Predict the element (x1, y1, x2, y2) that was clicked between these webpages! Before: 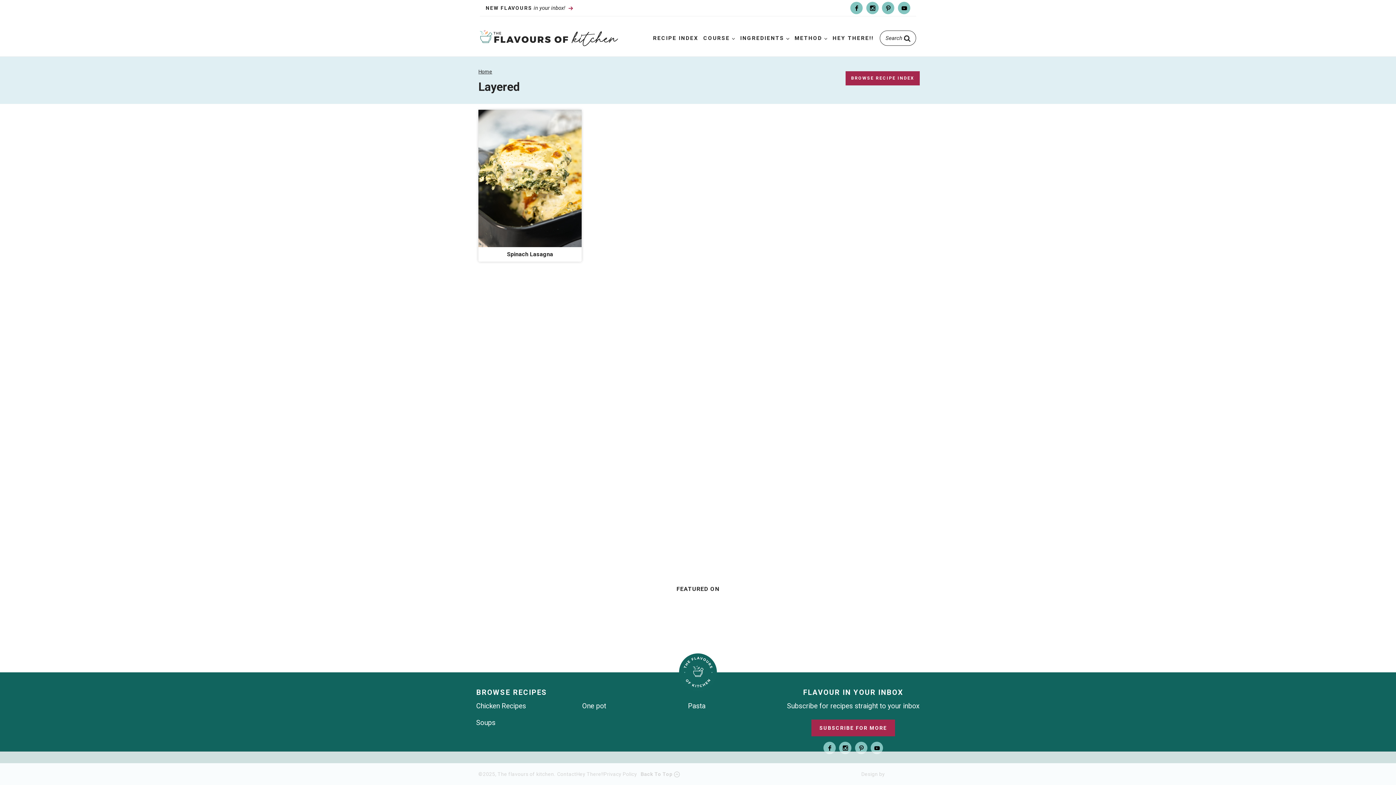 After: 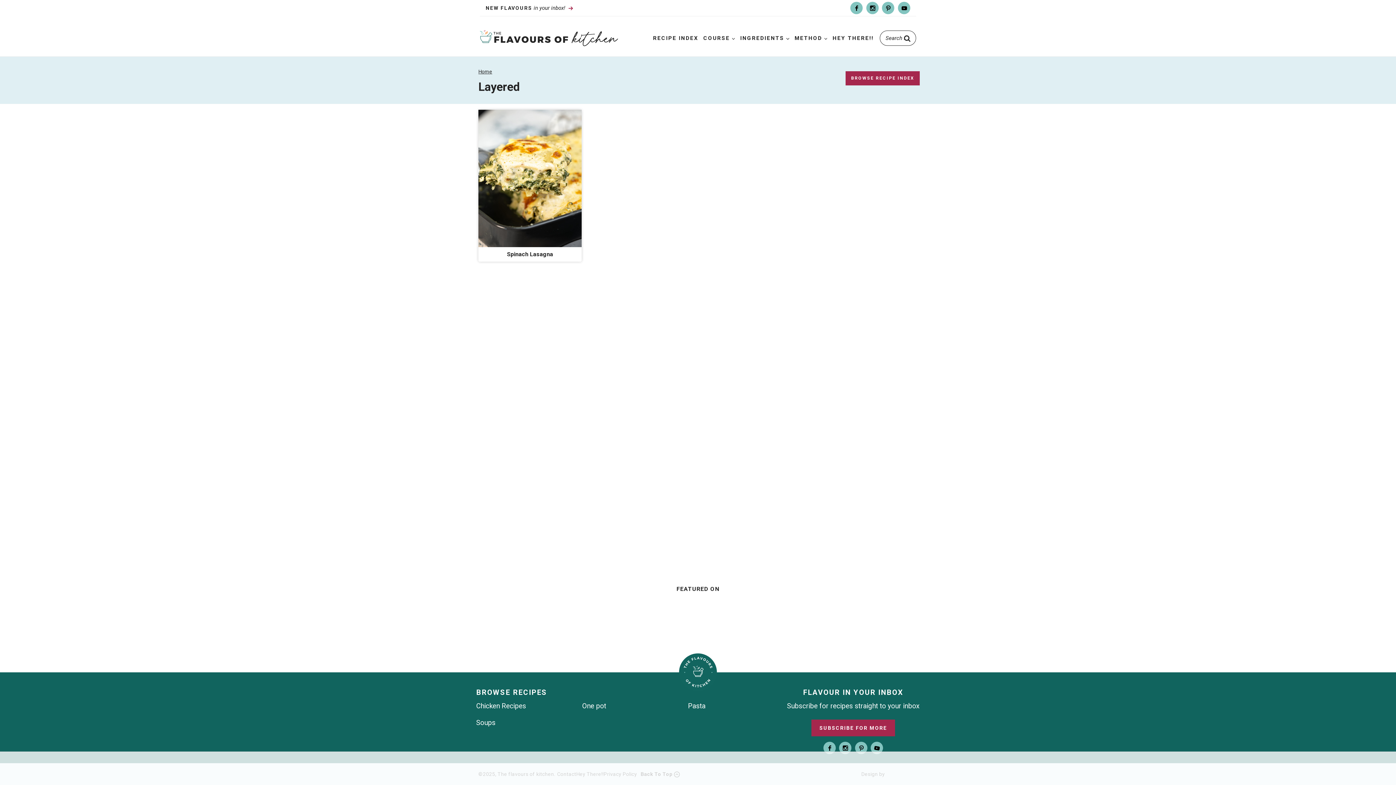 Action: label: Youtube bbox: (871, 742, 883, 754)